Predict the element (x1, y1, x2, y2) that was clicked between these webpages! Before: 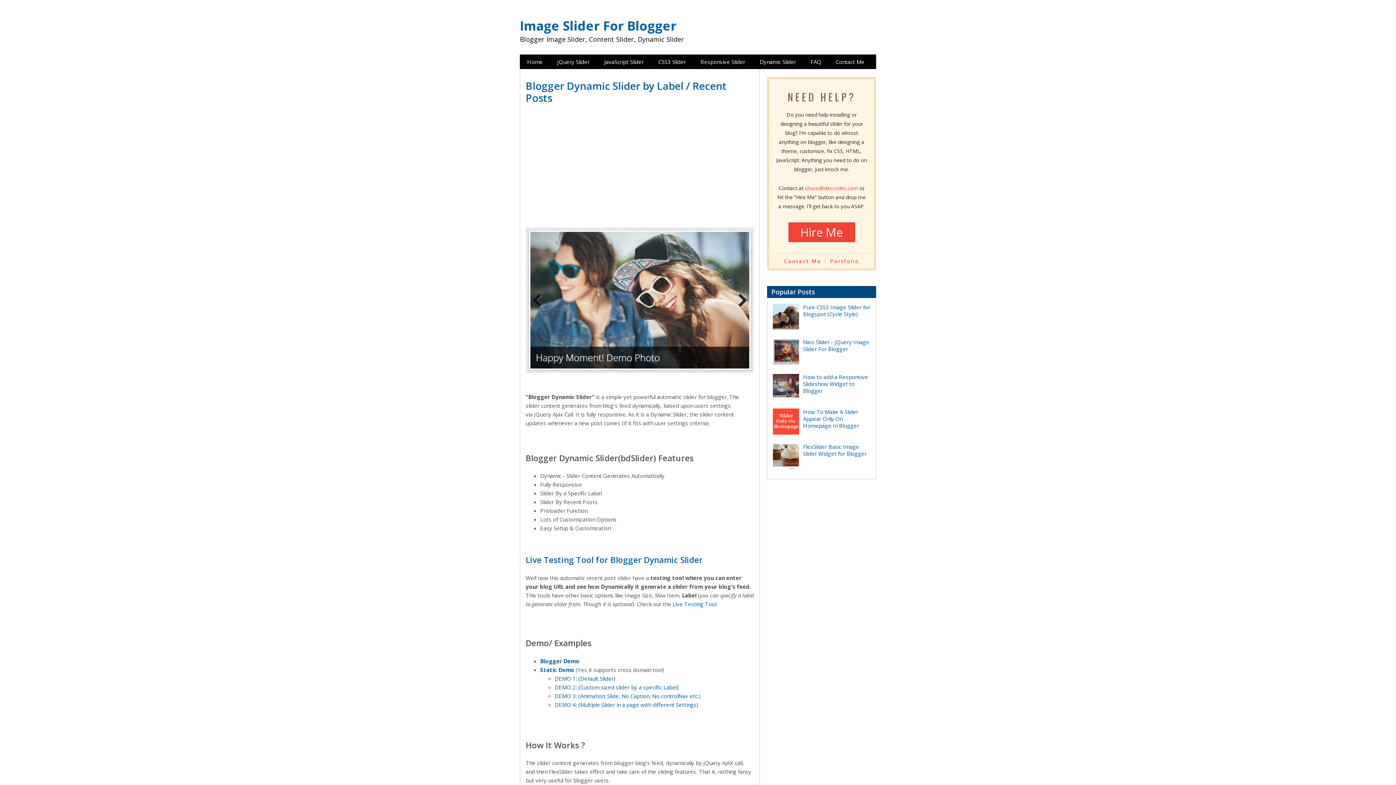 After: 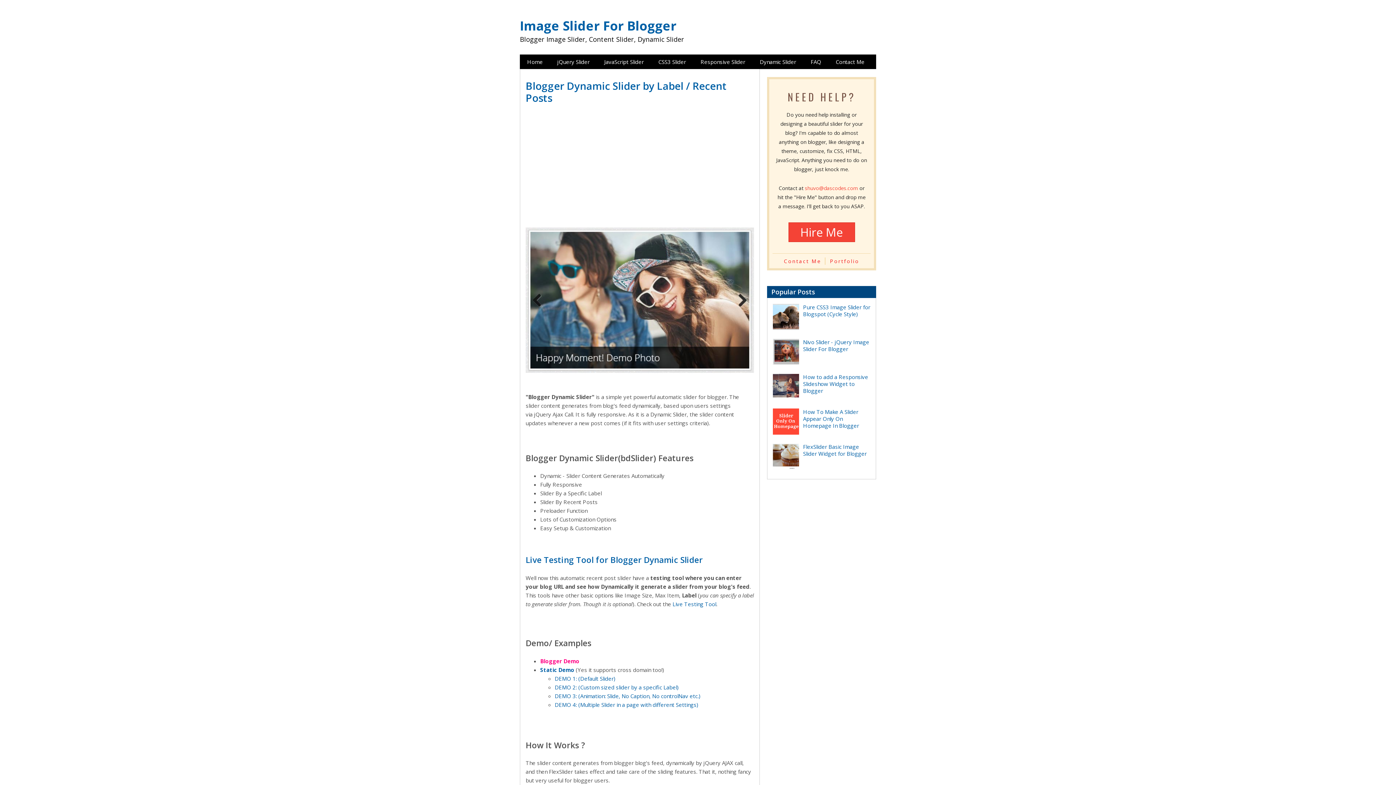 Action: bbox: (540, 657, 579, 665) label: Blogger Demo